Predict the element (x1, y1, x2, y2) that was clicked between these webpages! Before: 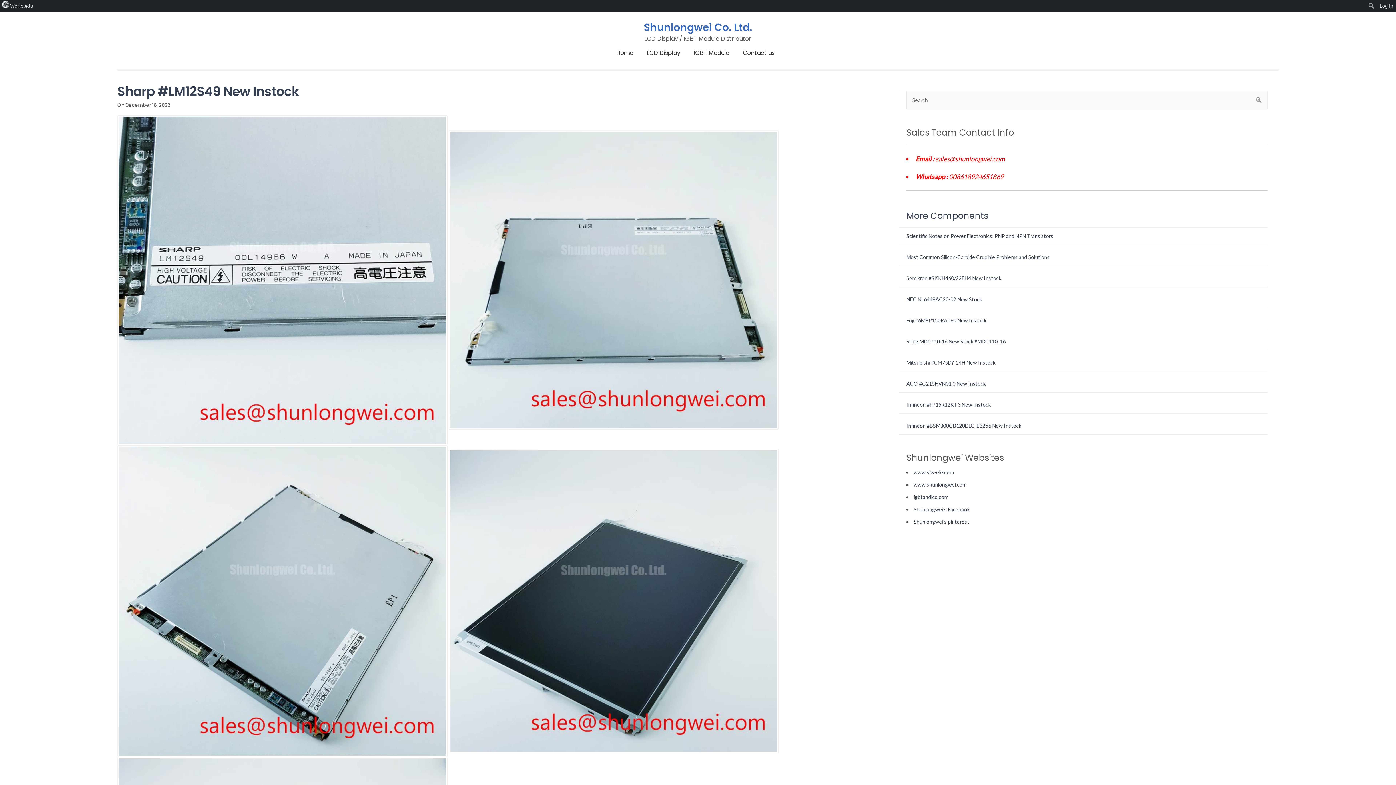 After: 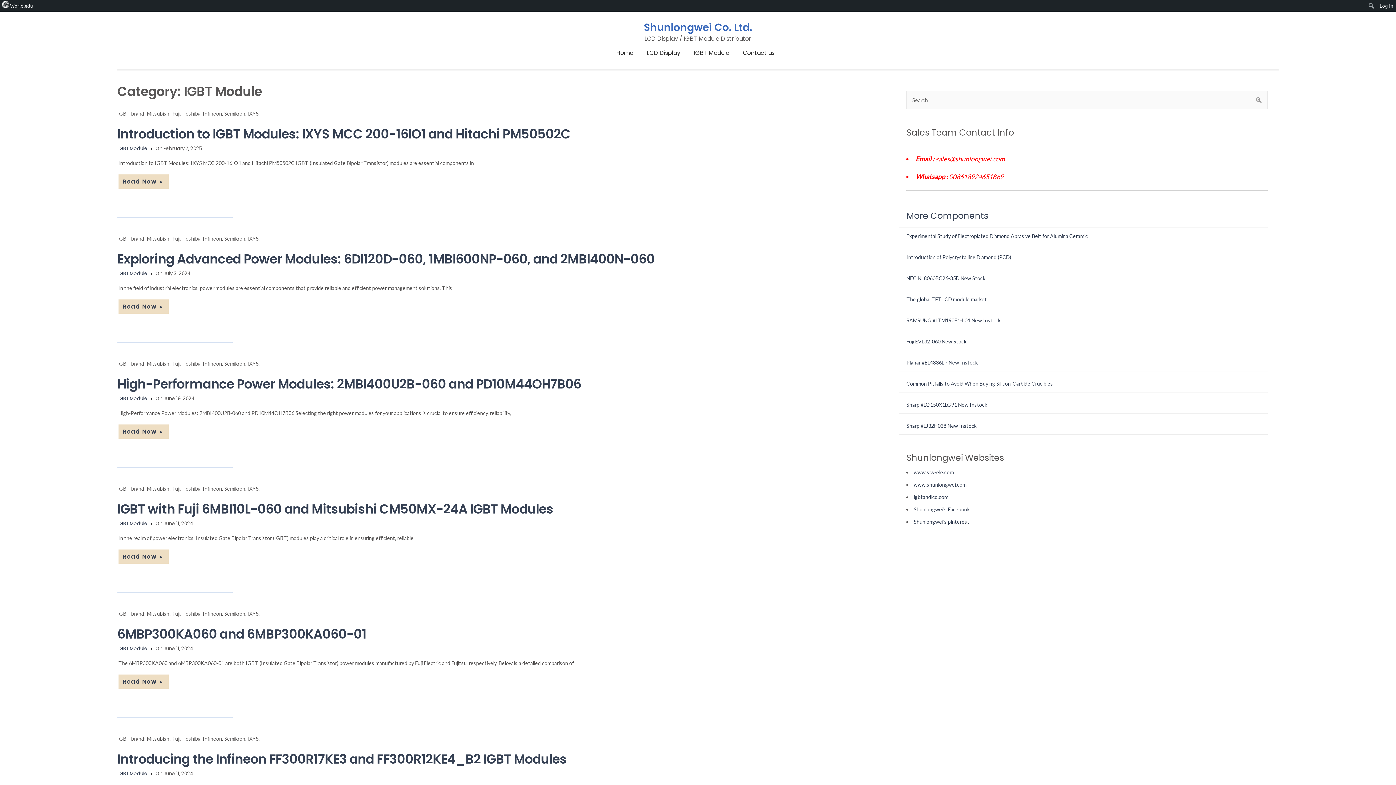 Action: bbox: (690, 45, 733, 59) label: IGBT Module